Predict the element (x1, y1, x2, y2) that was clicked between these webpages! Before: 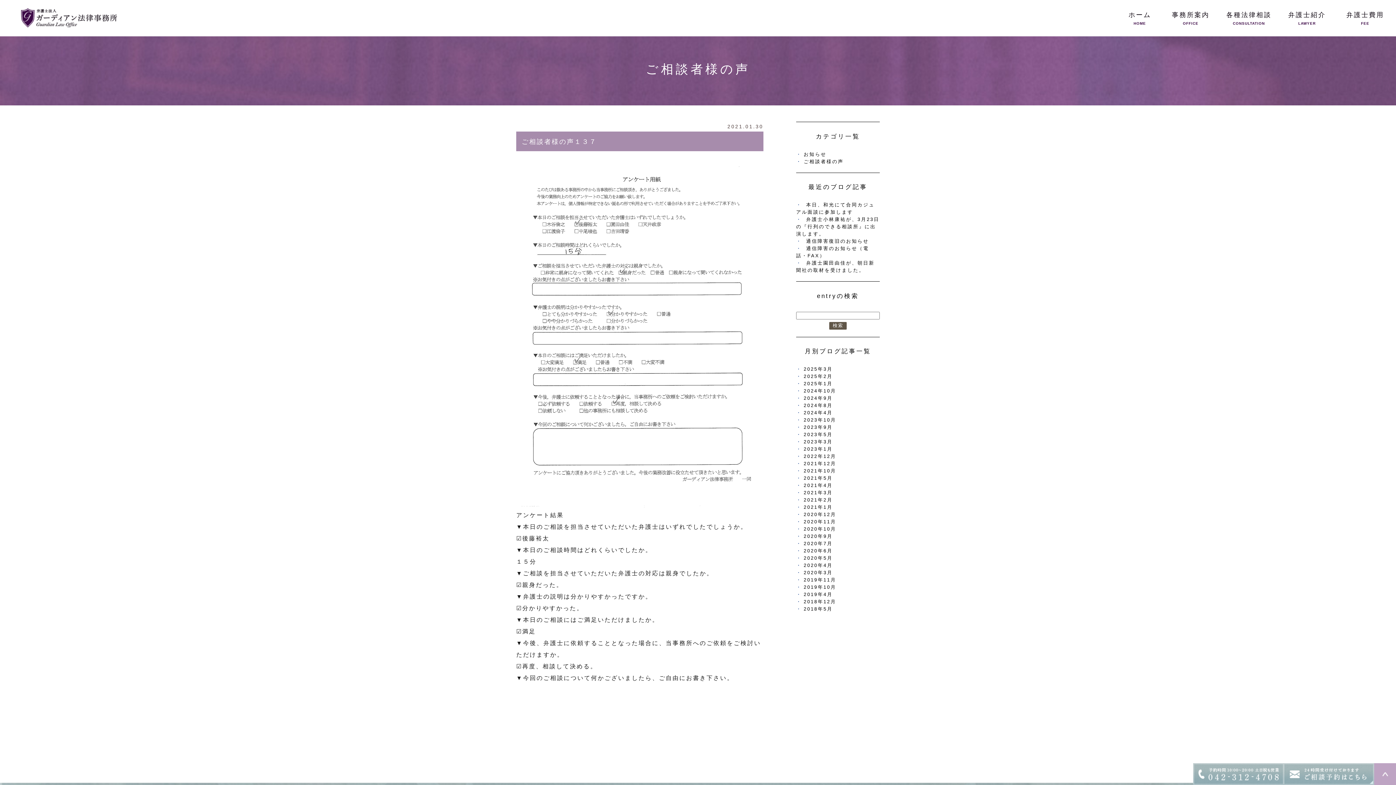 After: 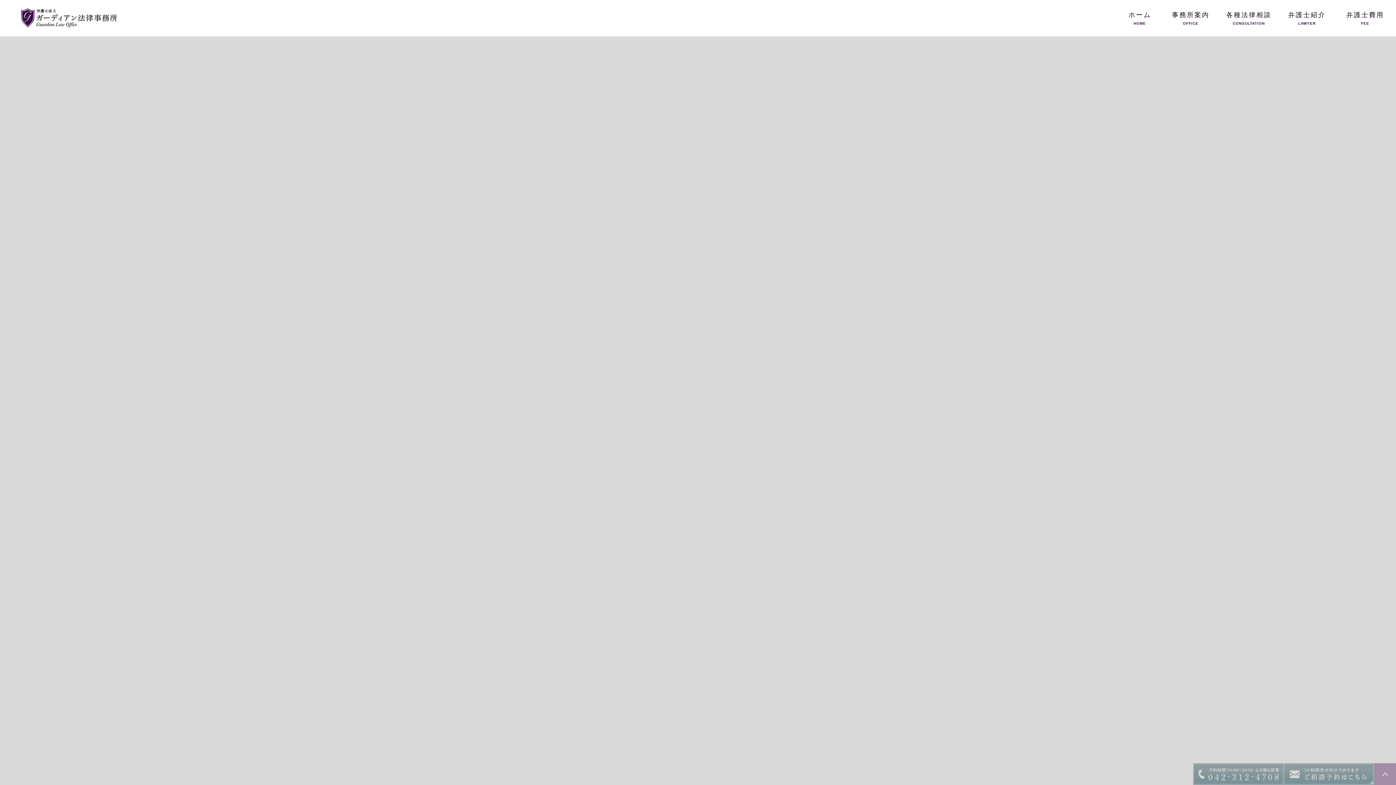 Action: bbox: (20, 8, 133, 27)